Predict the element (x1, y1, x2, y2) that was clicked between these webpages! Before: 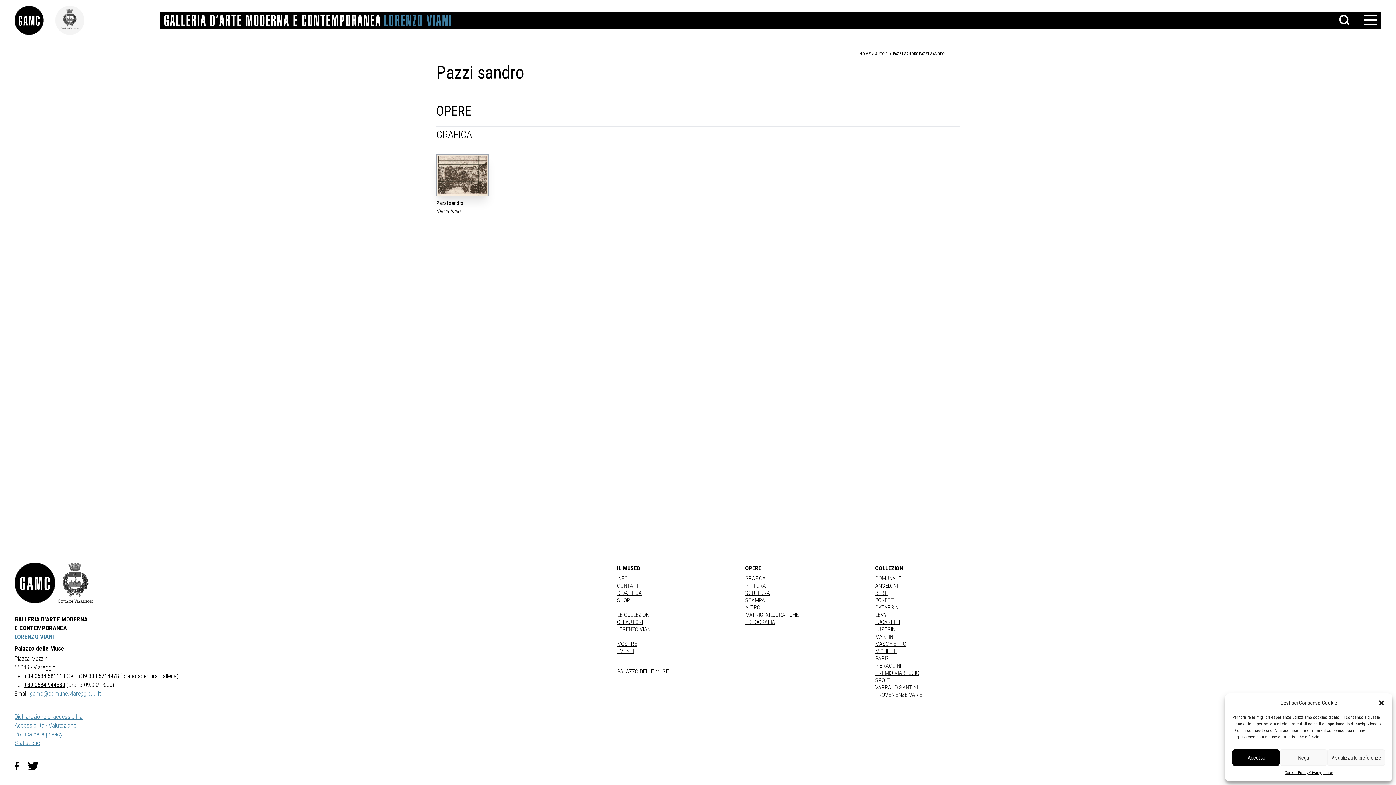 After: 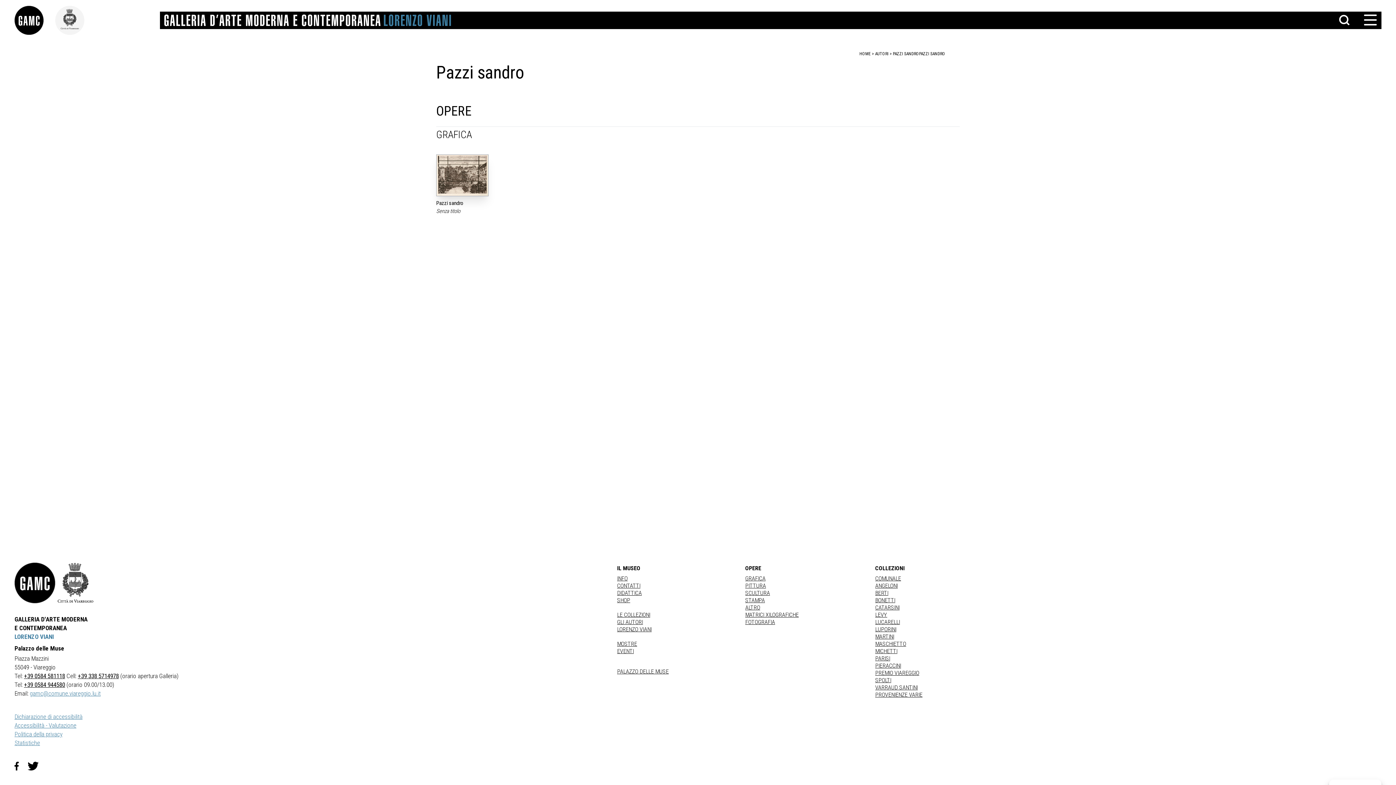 Action: label: Accetta bbox: (1232, 749, 1280, 766)